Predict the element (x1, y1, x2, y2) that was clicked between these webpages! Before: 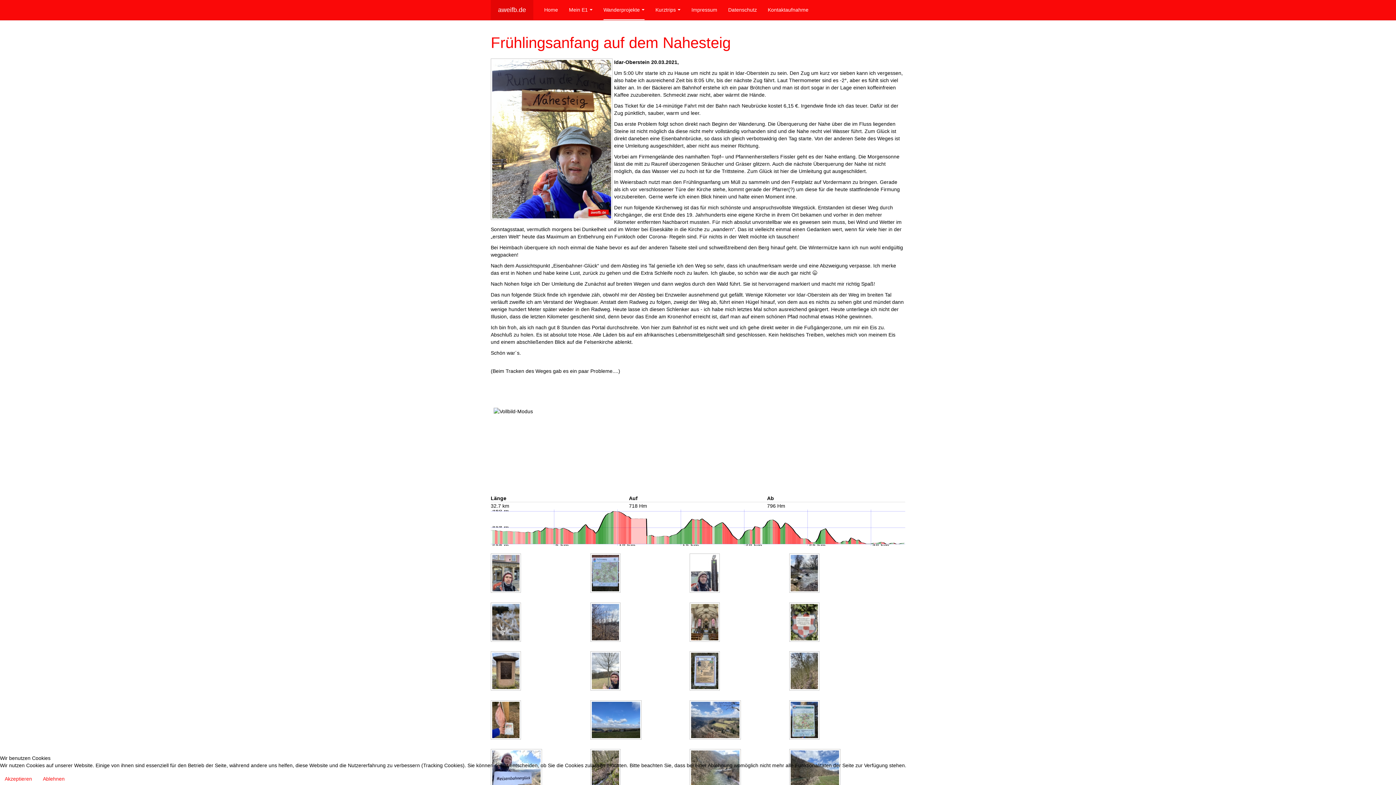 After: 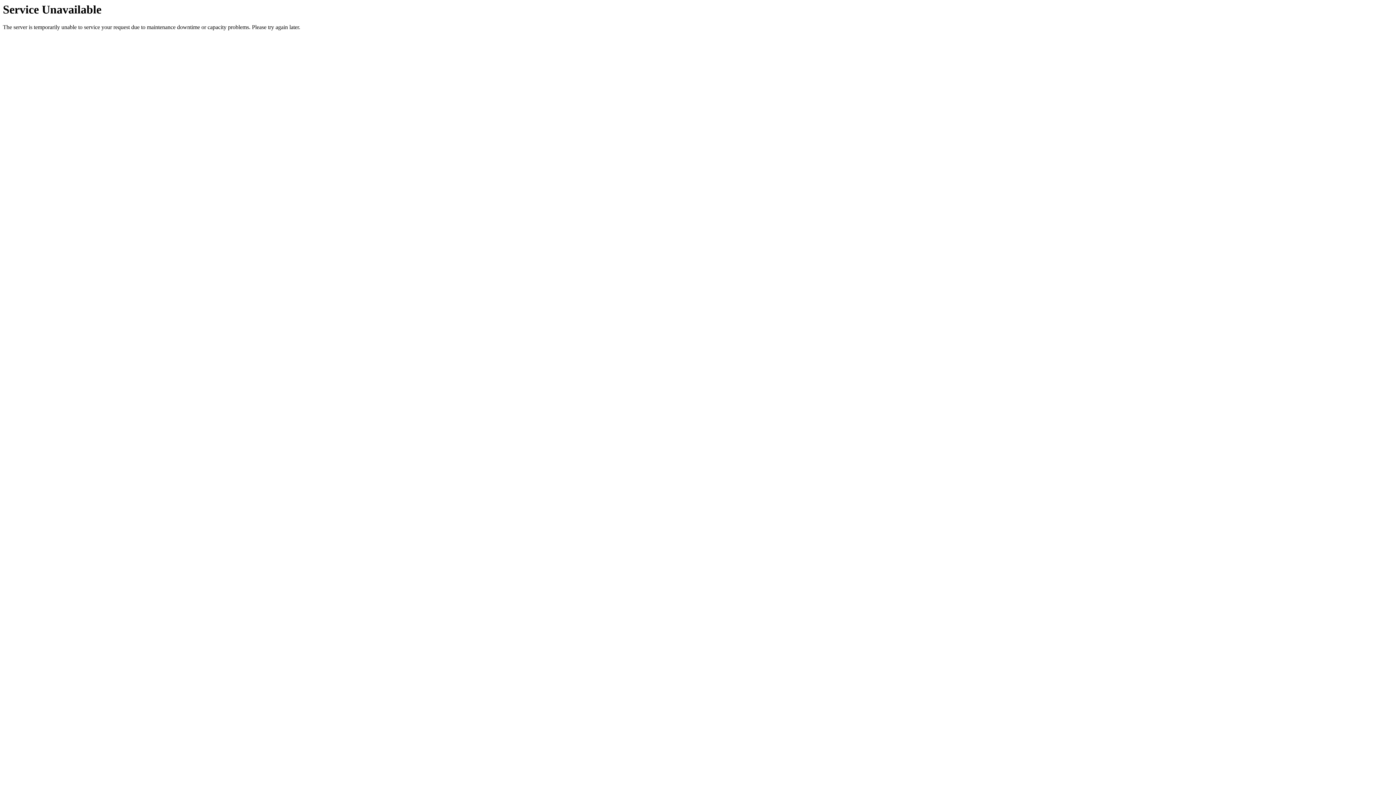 Action: bbox: (689, 651, 789, 691)